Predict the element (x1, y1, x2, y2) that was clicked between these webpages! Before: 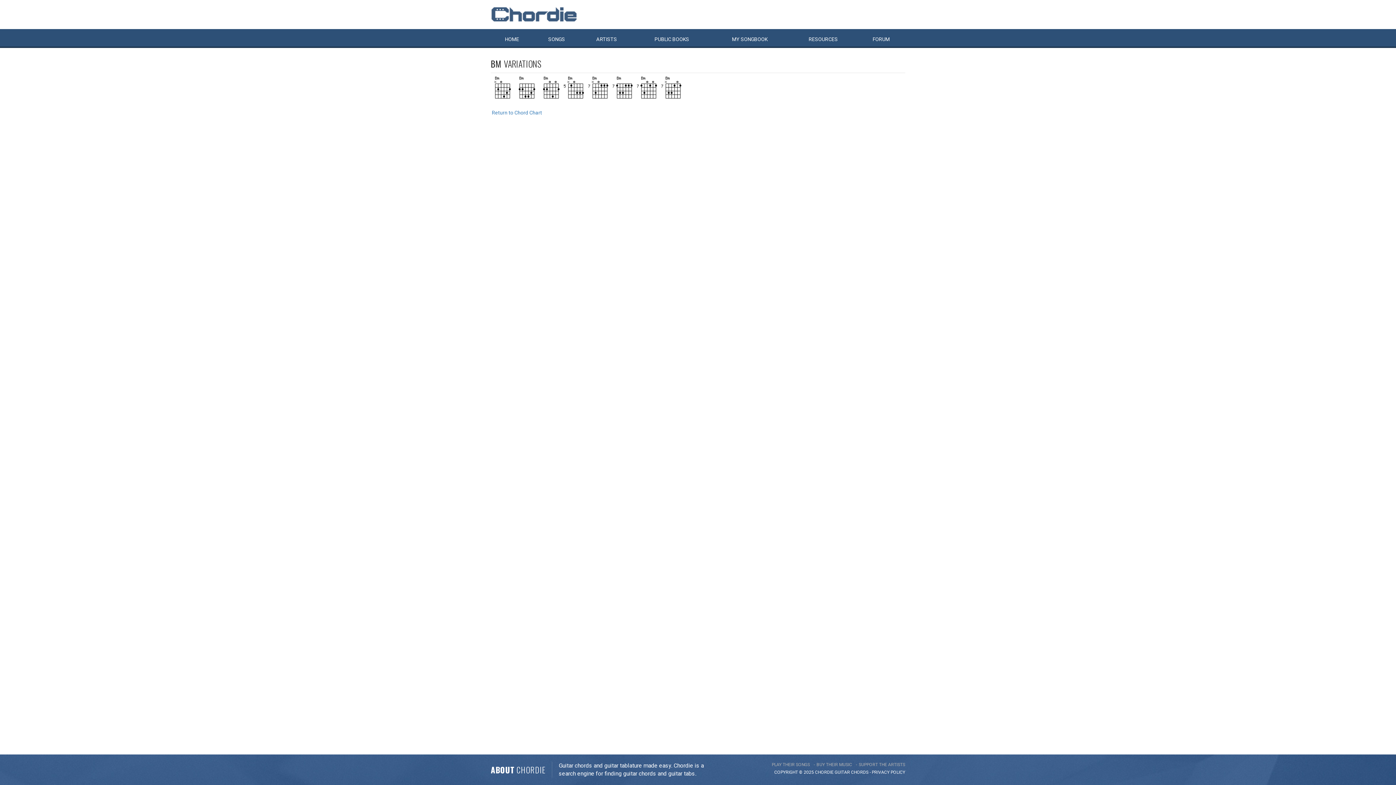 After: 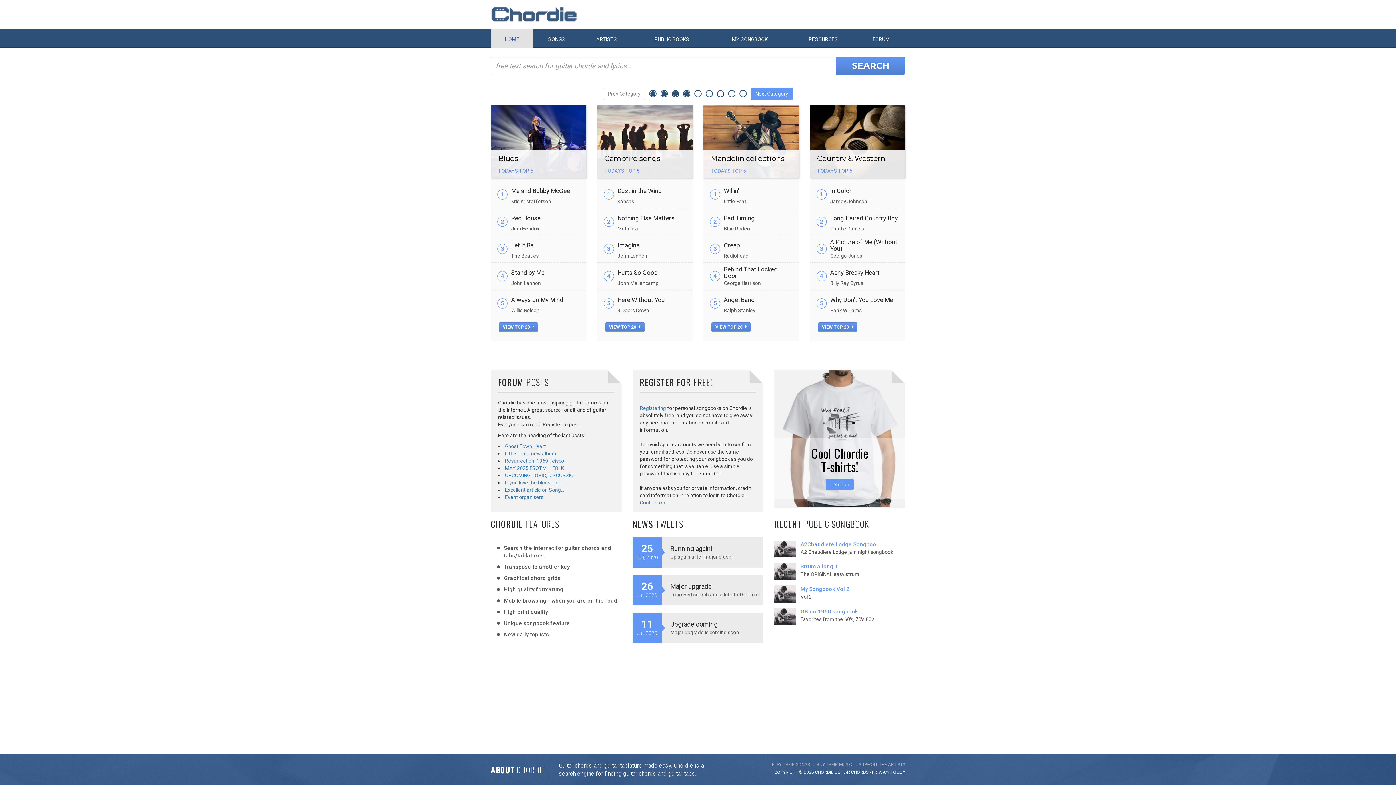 Action: bbox: (490, 29, 533, 48) label: HOME